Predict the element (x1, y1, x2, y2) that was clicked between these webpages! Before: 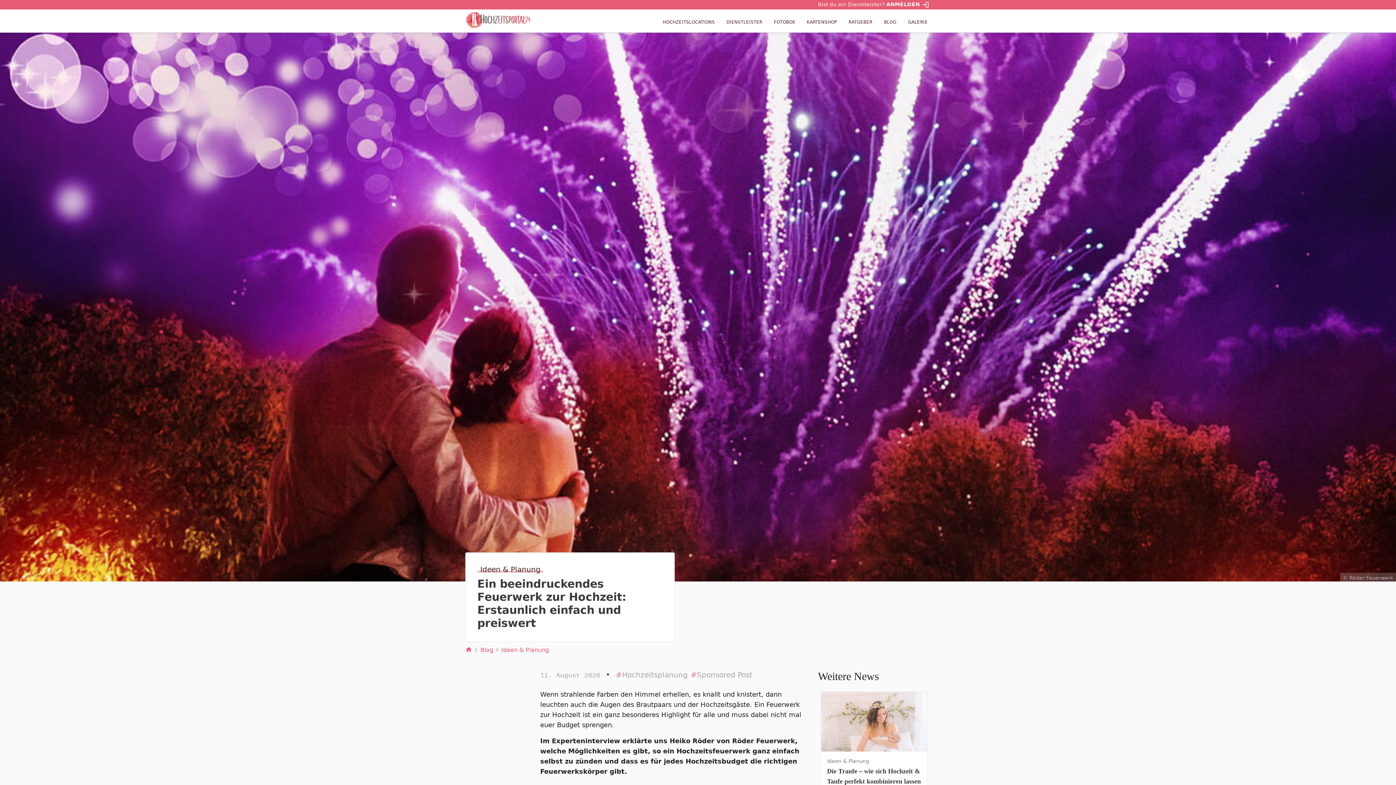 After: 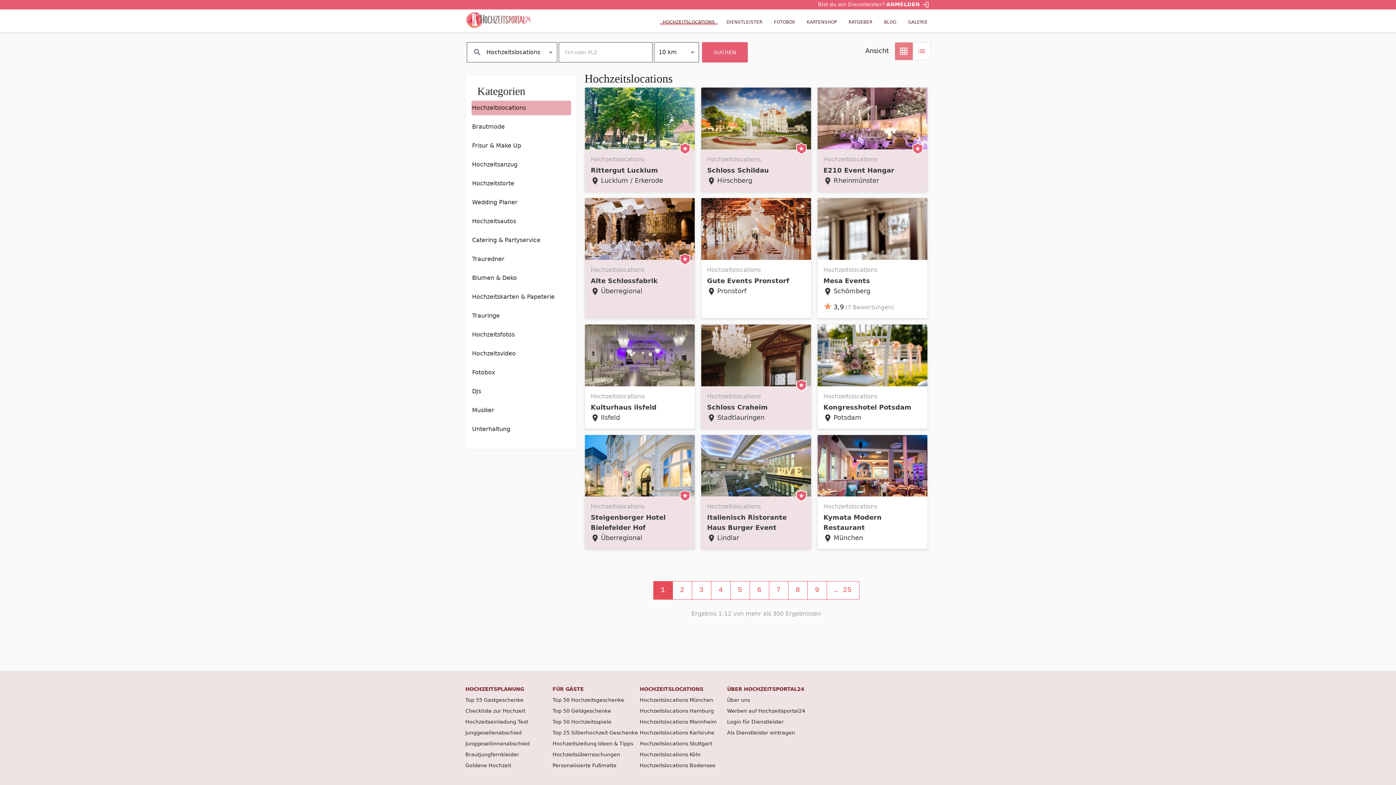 Action: bbox: (659, 19, 717, 24) label: HOCHZEITSLOCATIONS